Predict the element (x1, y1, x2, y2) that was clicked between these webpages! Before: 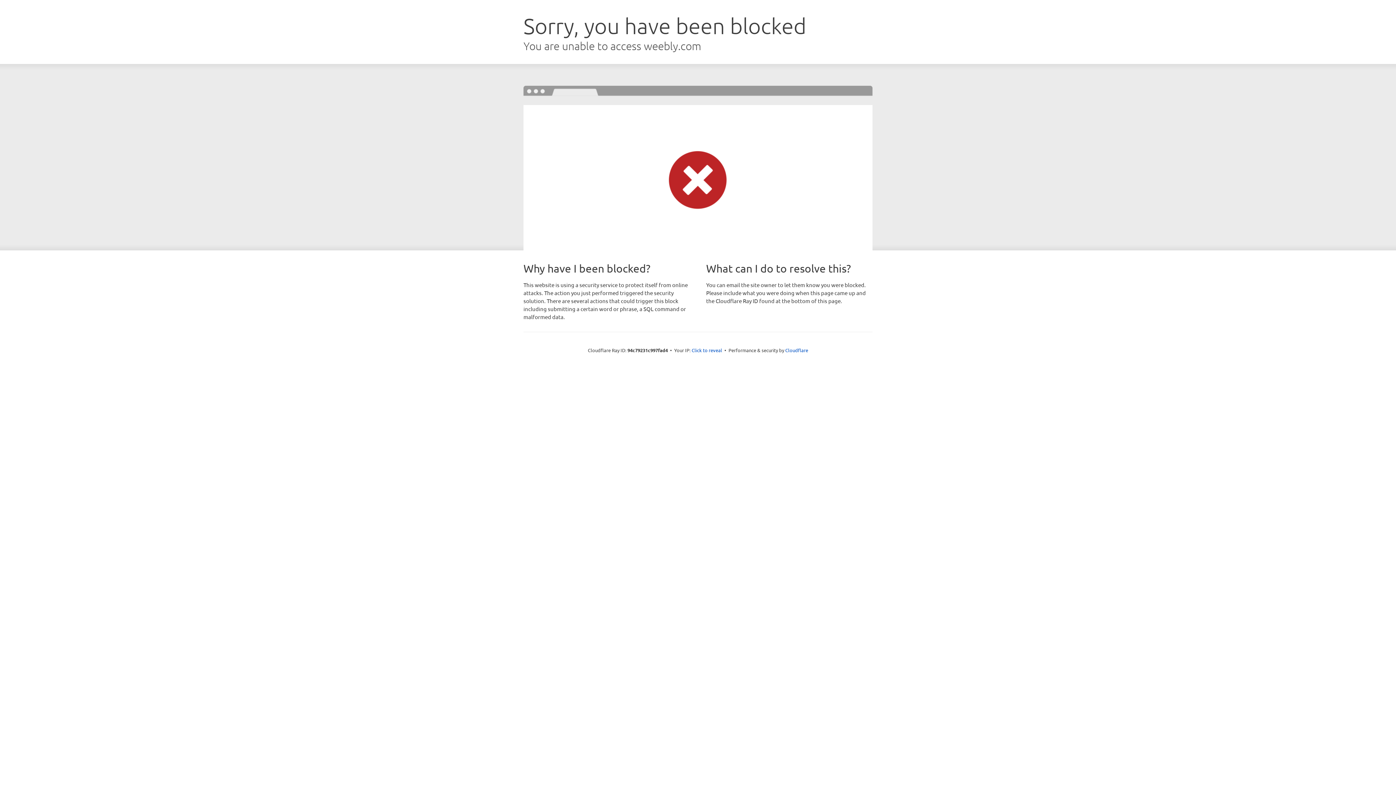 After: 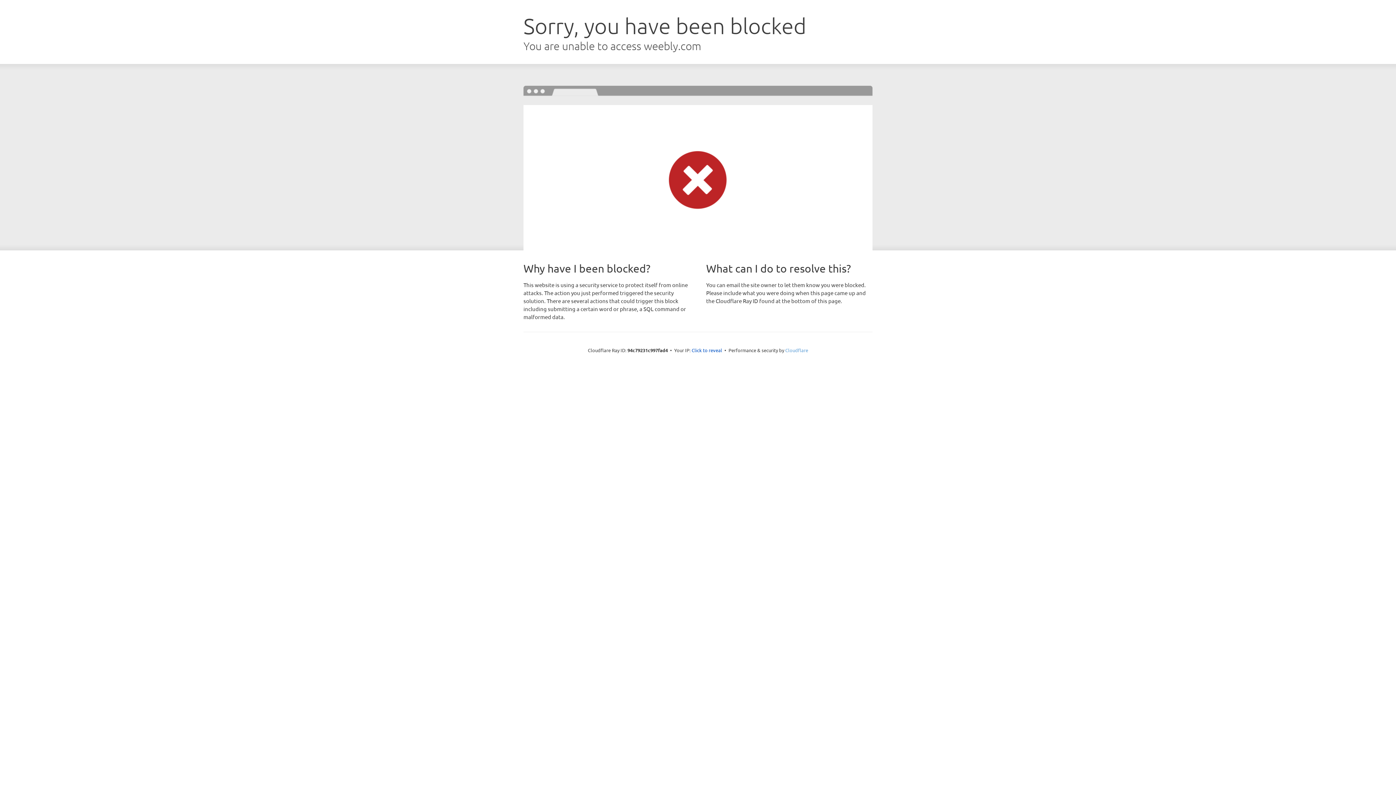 Action: bbox: (785, 347, 808, 353) label: Cloudflare